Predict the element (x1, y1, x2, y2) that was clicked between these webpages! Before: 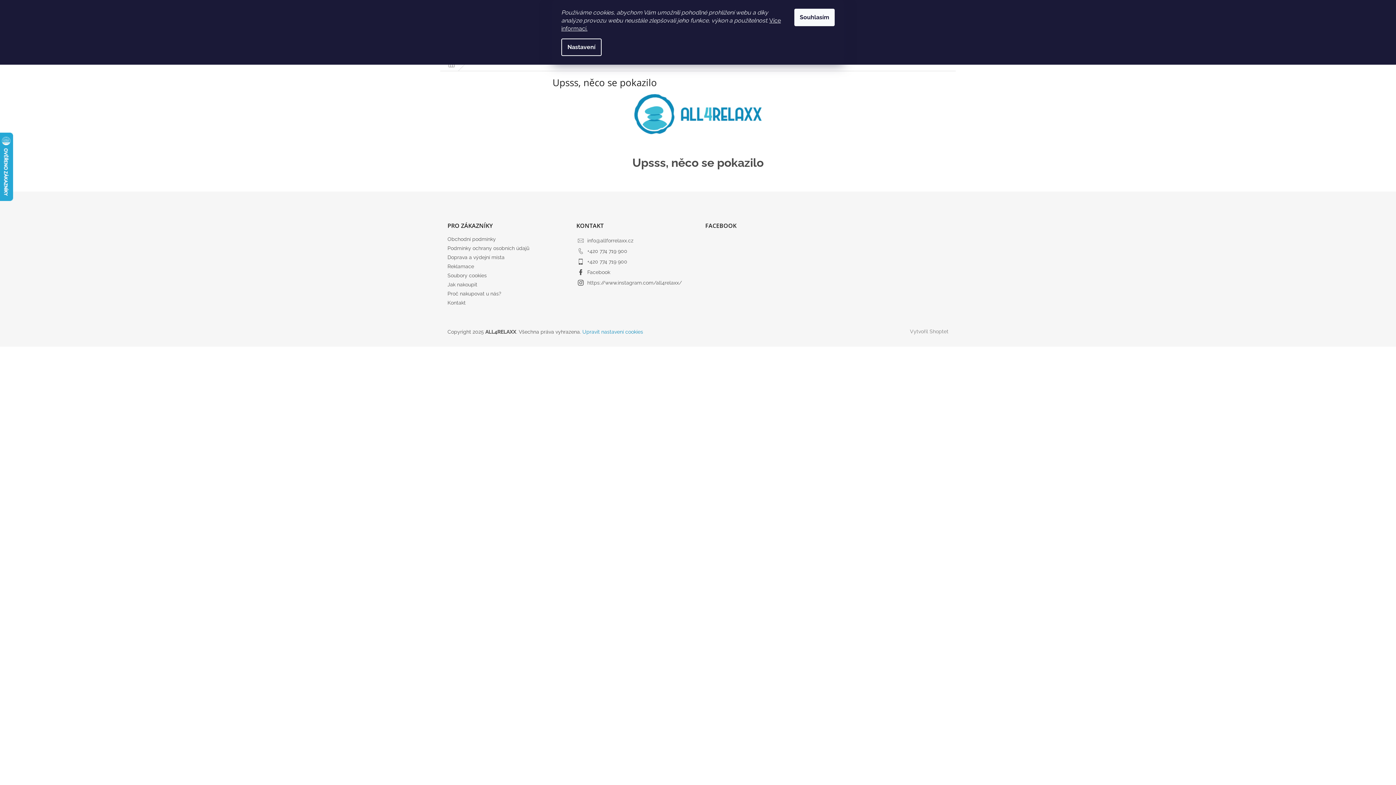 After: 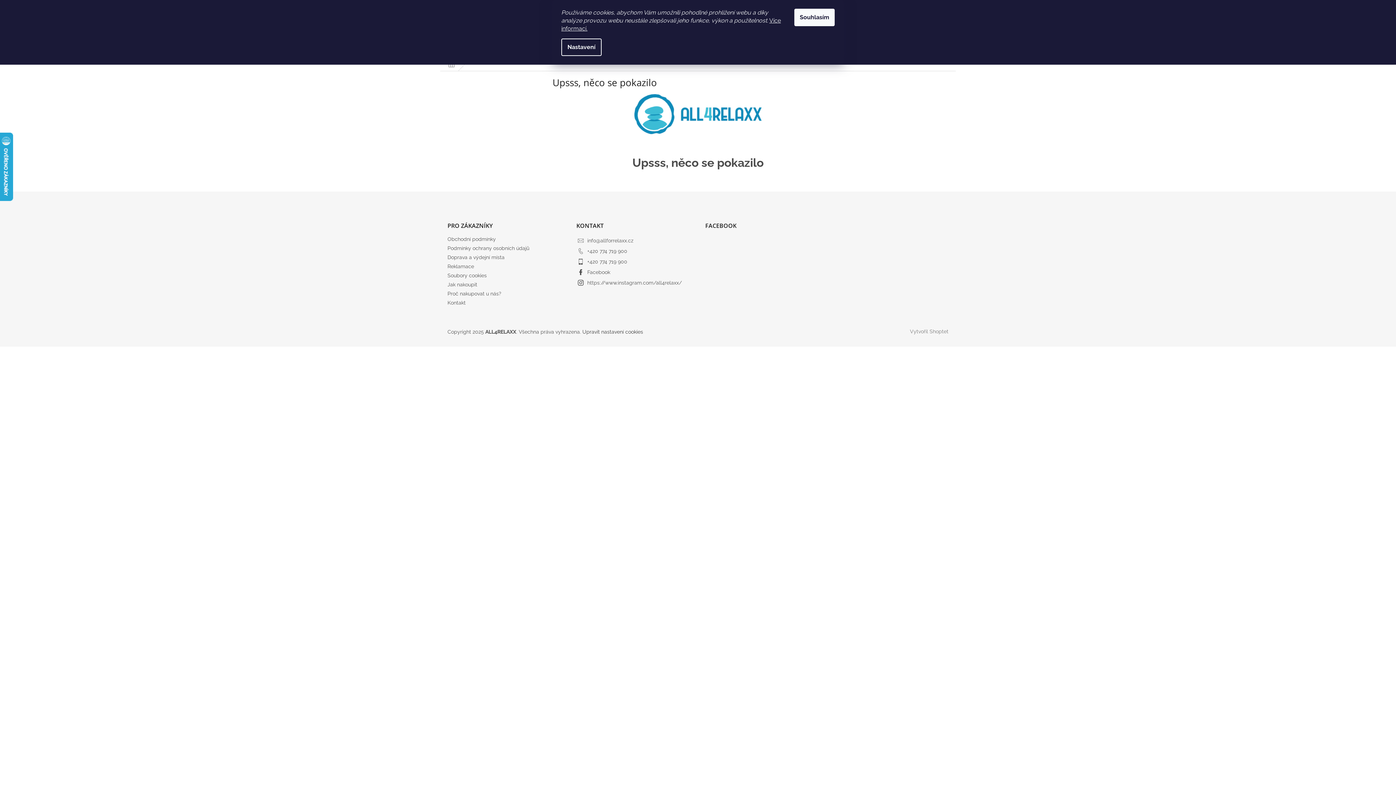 Action: label: Upravit nastavení cookies bbox: (582, 329, 643, 334)